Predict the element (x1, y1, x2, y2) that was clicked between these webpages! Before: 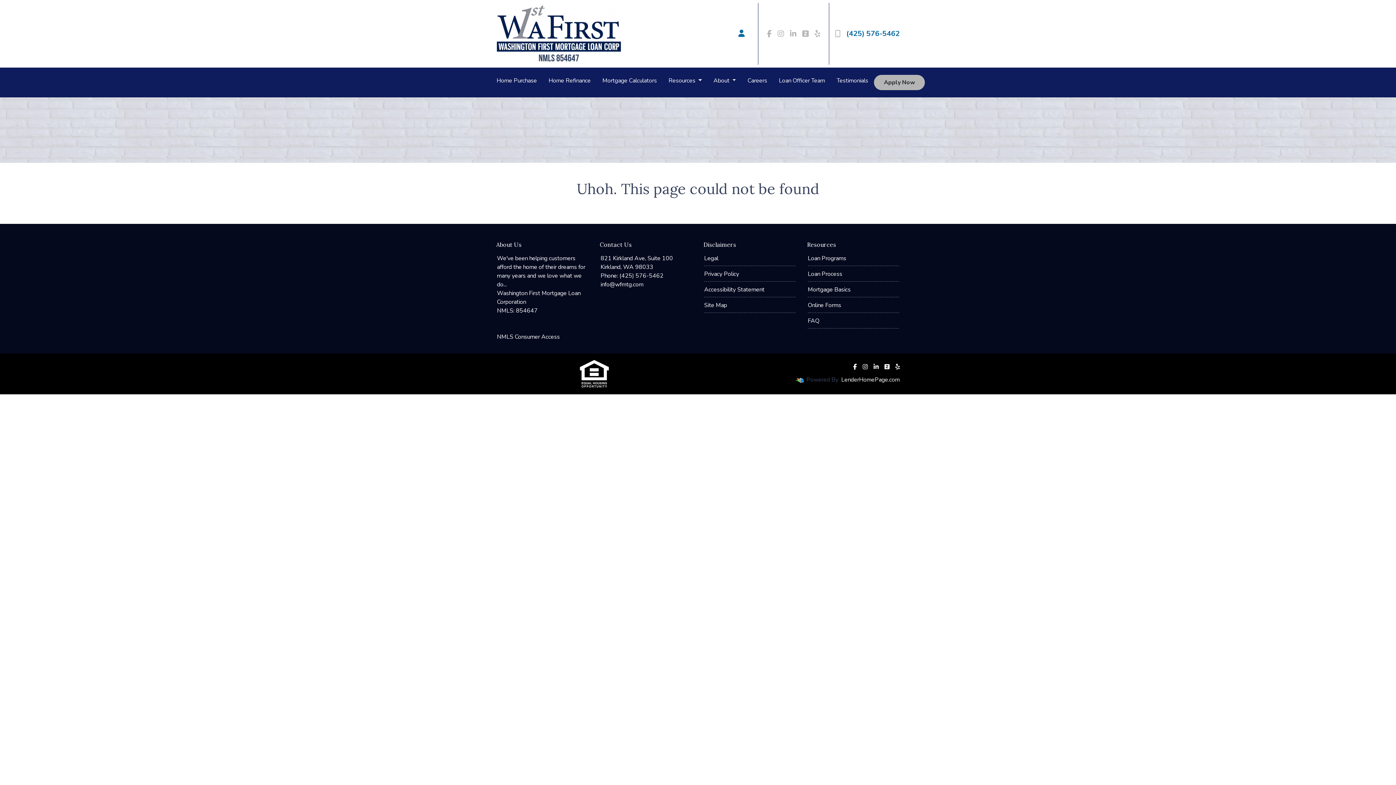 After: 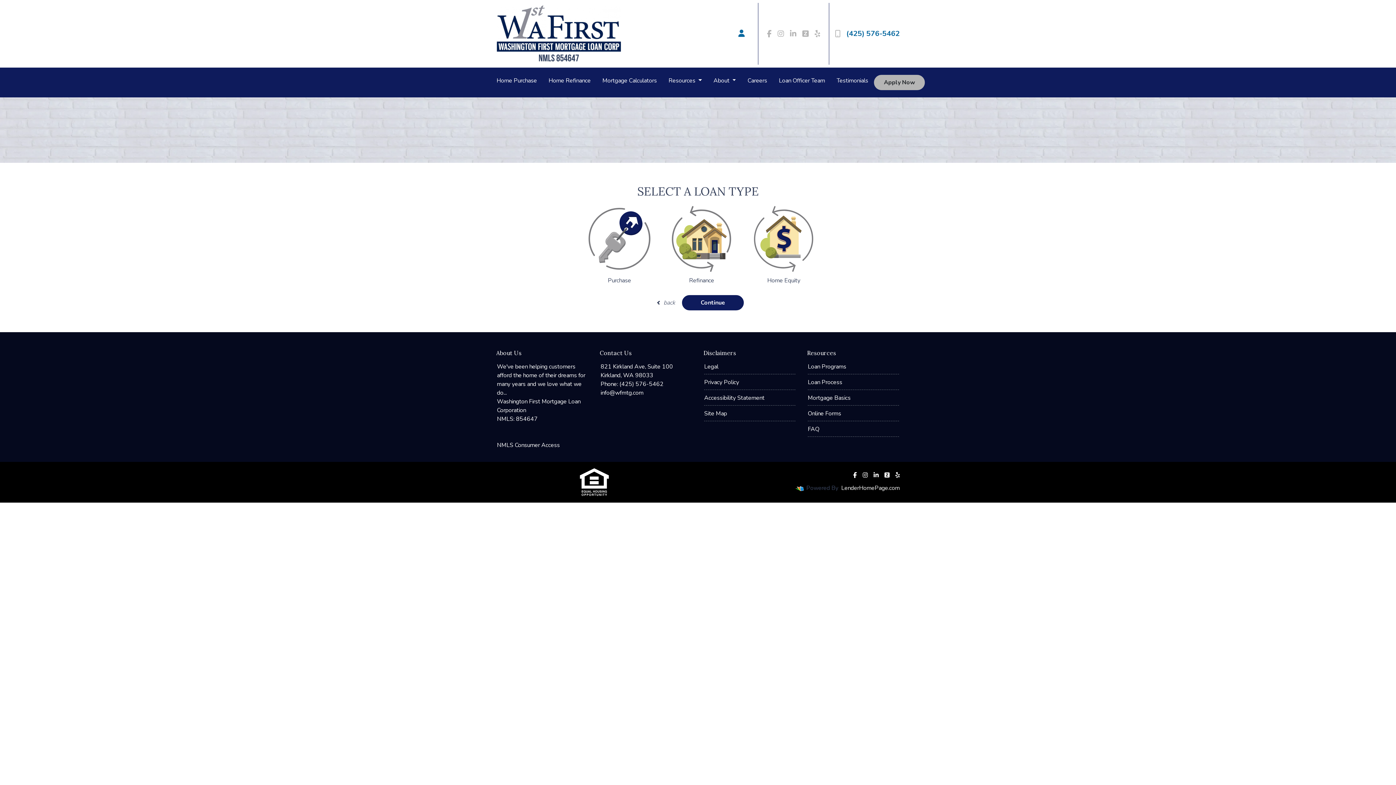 Action: label: Home Refinance bbox: (542, 73, 596, 88)